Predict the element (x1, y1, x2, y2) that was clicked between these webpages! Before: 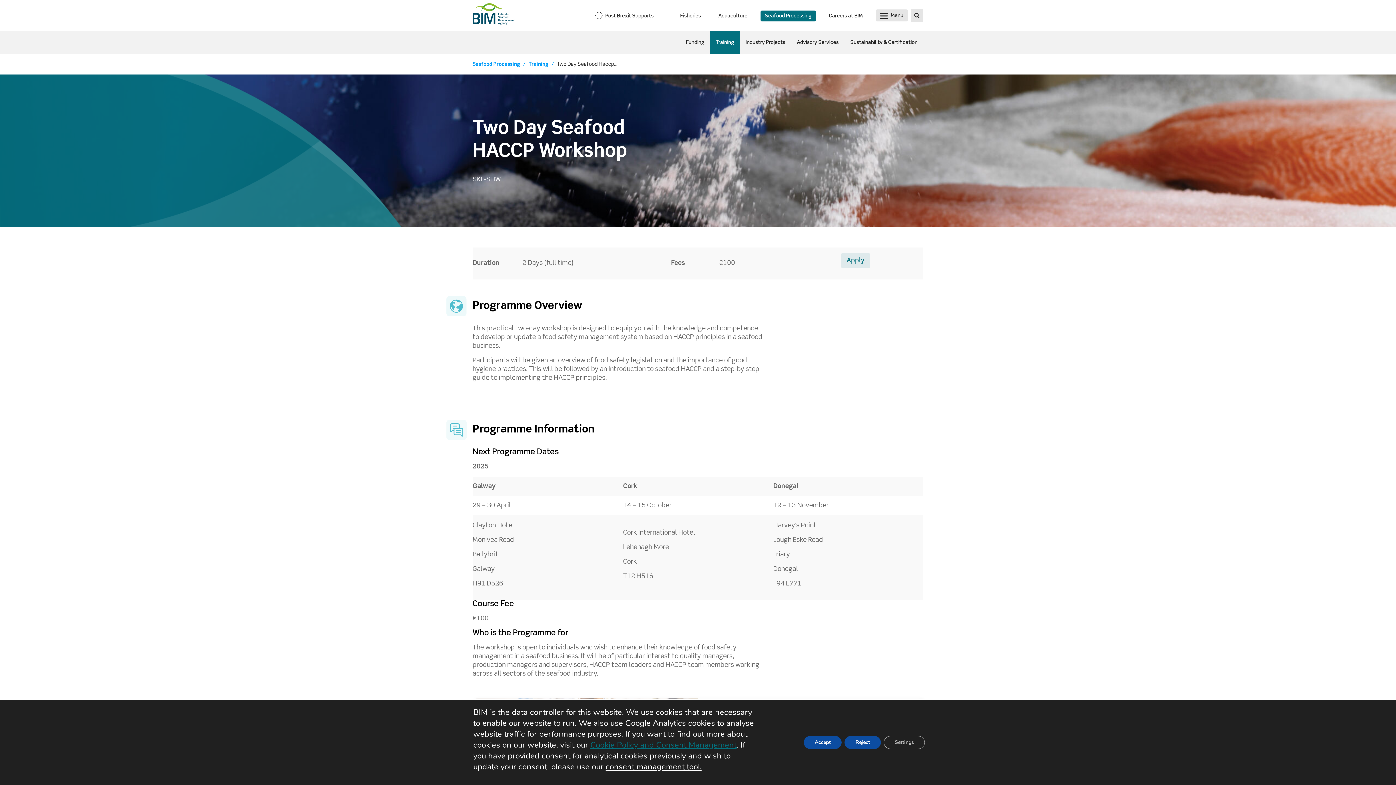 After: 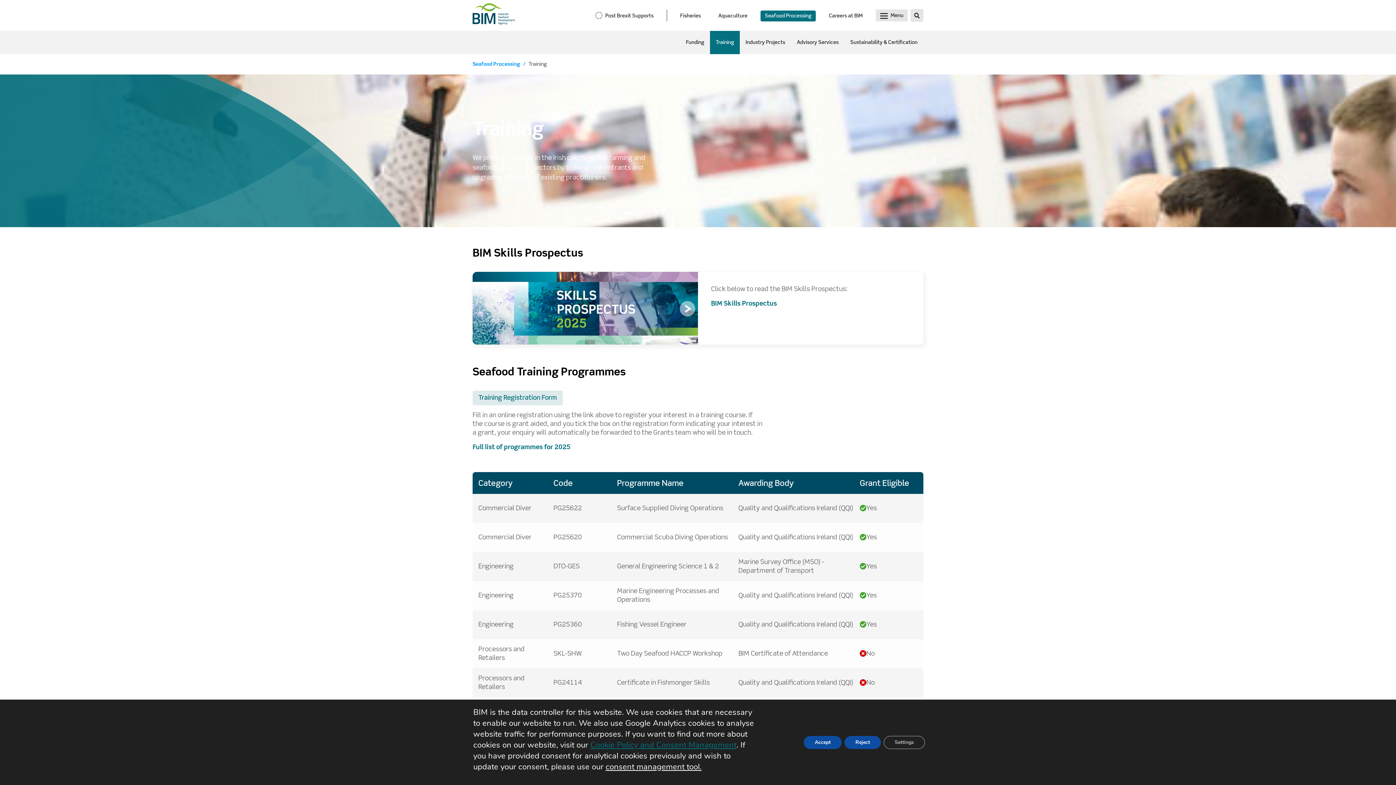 Action: label: Training bbox: (710, 30, 740, 54)